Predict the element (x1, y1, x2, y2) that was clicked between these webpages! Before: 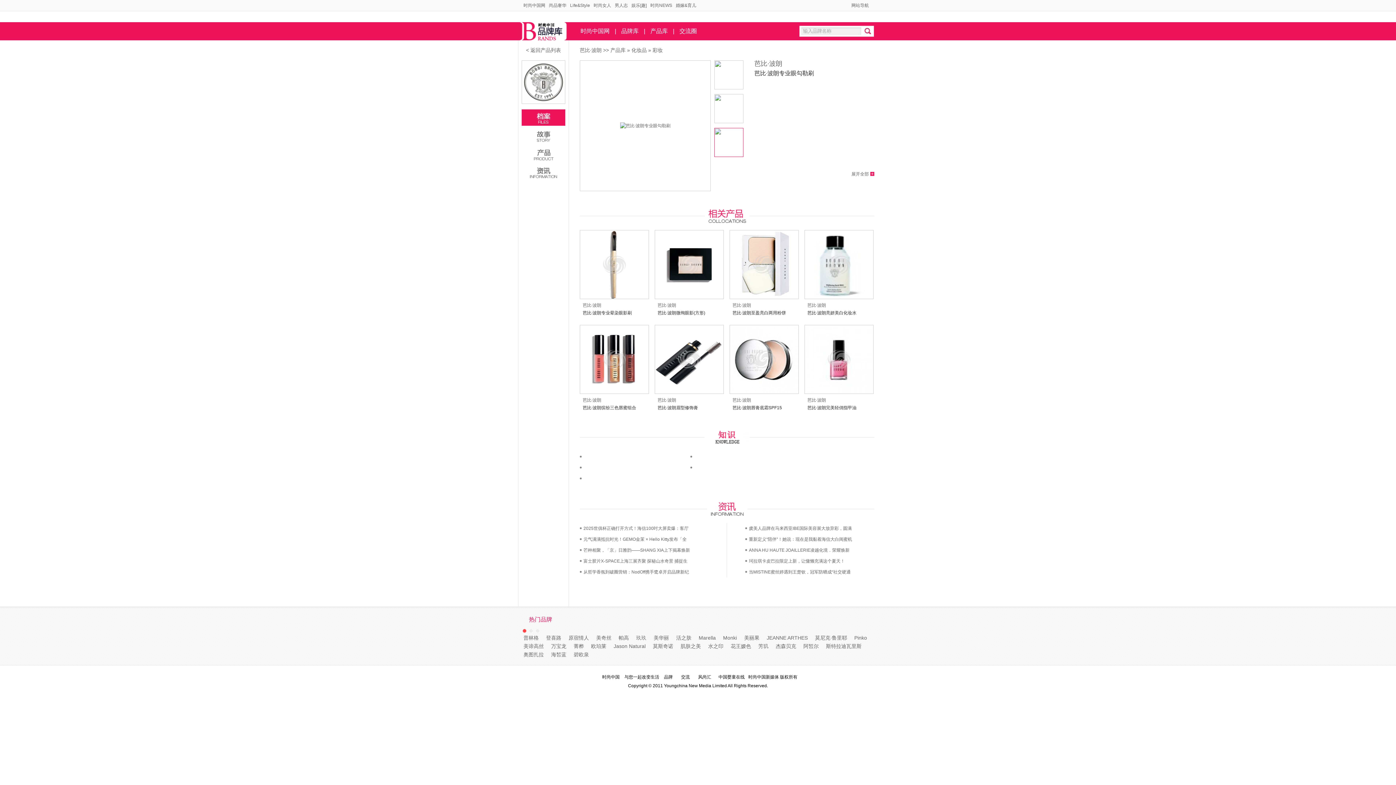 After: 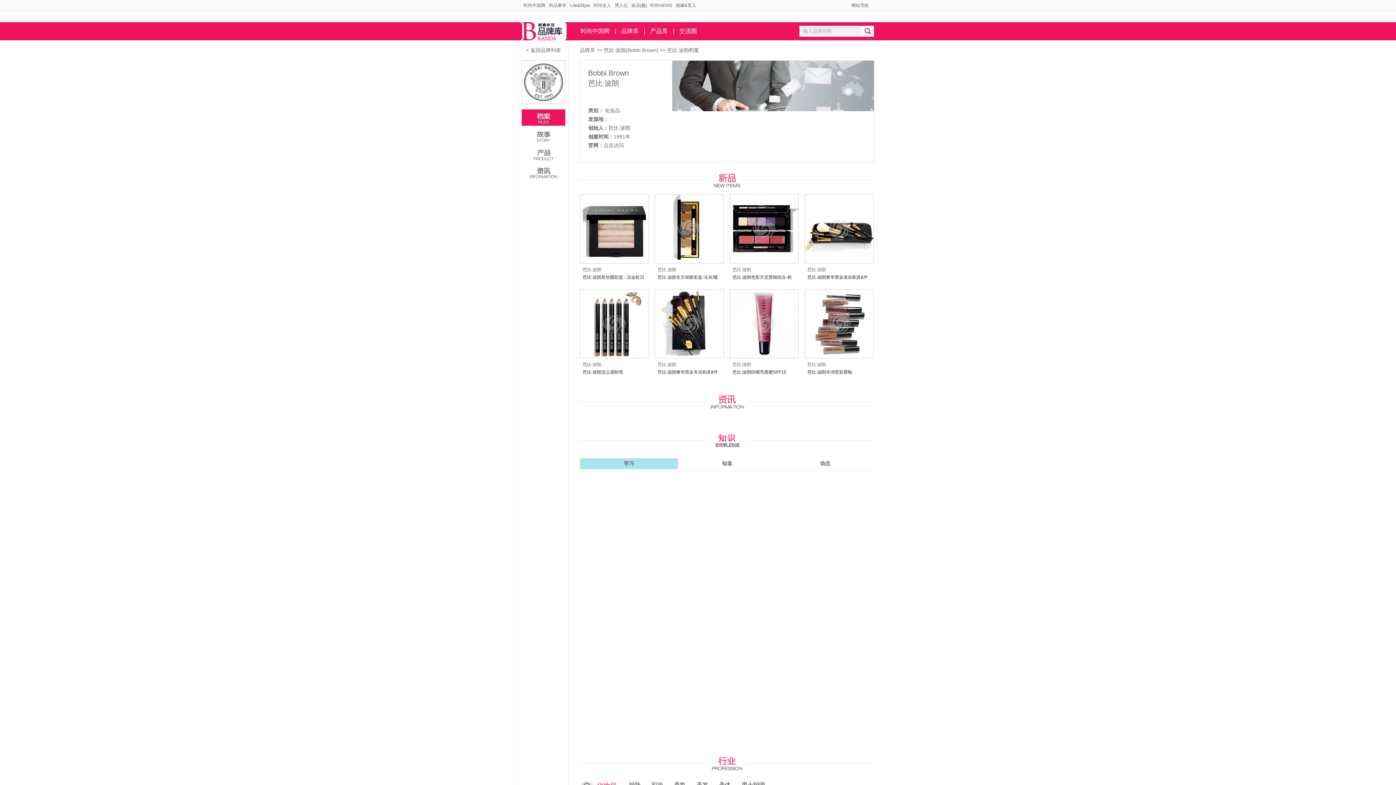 Action: bbox: (521, 61, 565, 66)